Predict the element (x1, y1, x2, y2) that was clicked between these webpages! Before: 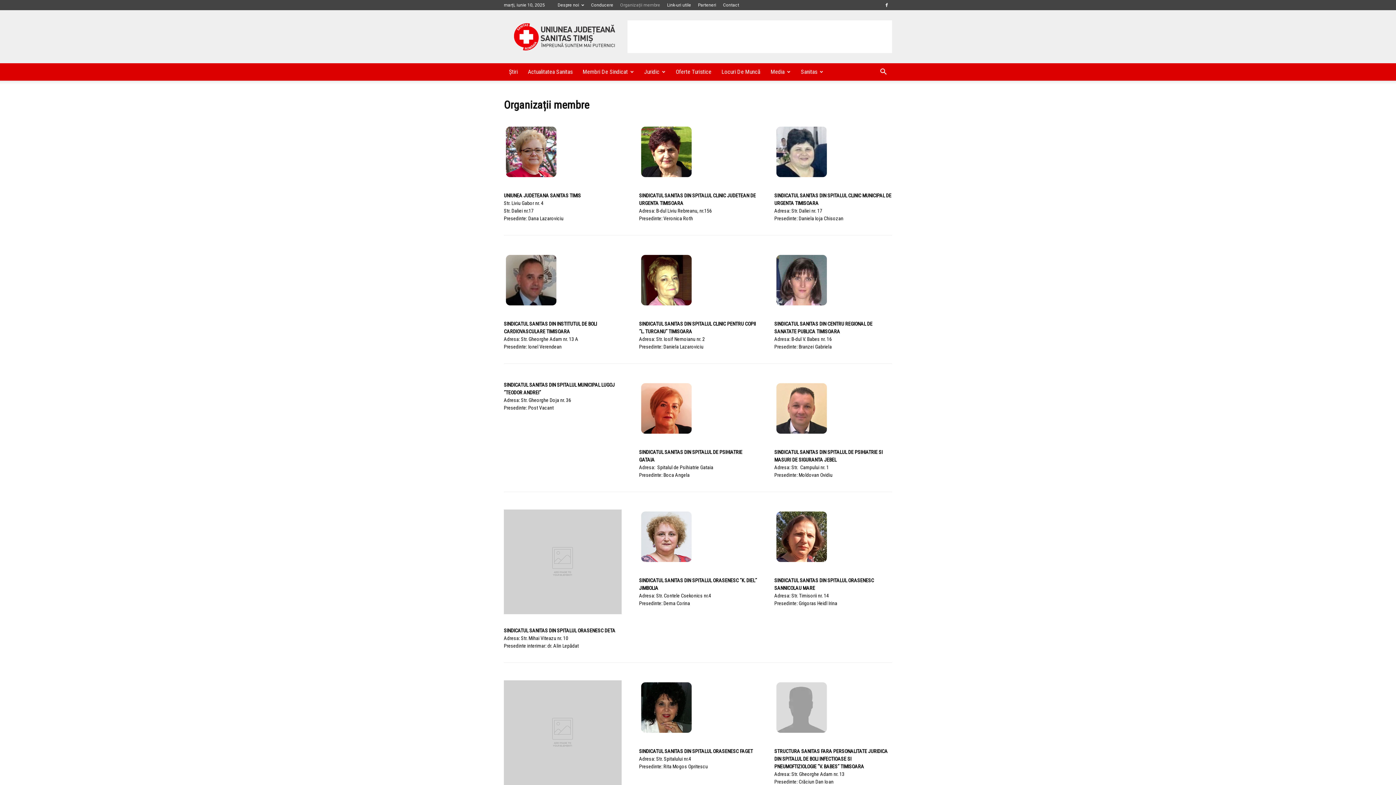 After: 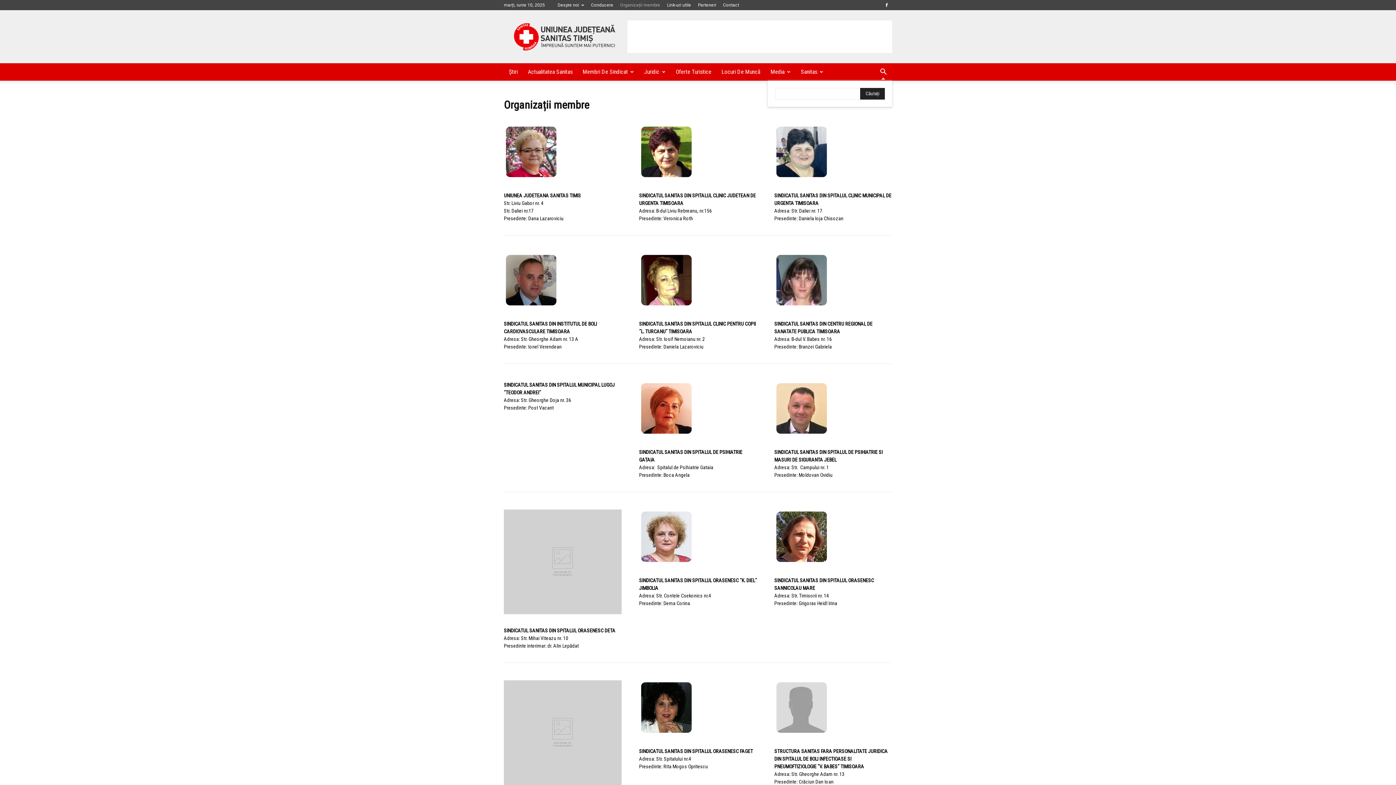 Action: bbox: (874, 69, 892, 76) label: Search